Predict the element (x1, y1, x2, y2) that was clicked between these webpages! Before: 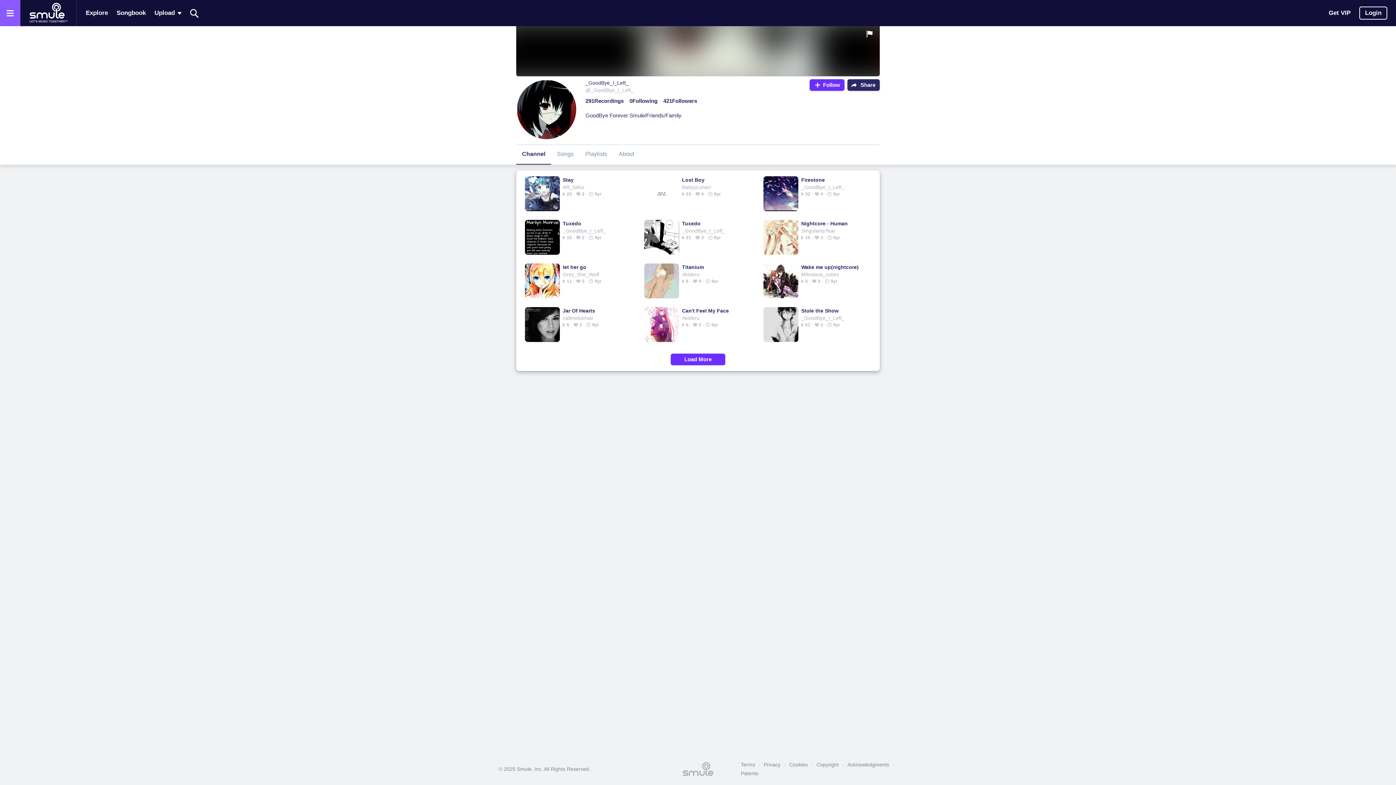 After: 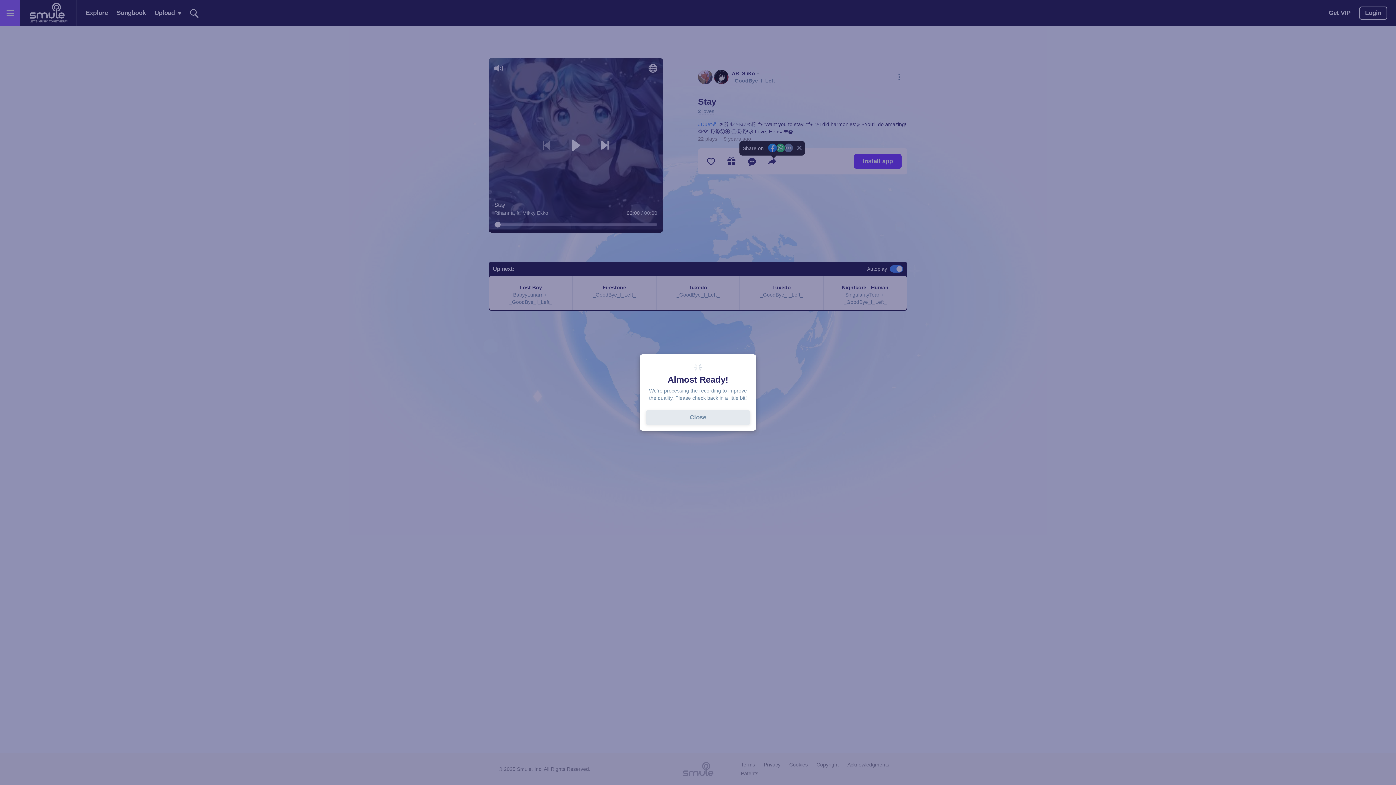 Action: label: Stay bbox: (562, 176, 629, 183)